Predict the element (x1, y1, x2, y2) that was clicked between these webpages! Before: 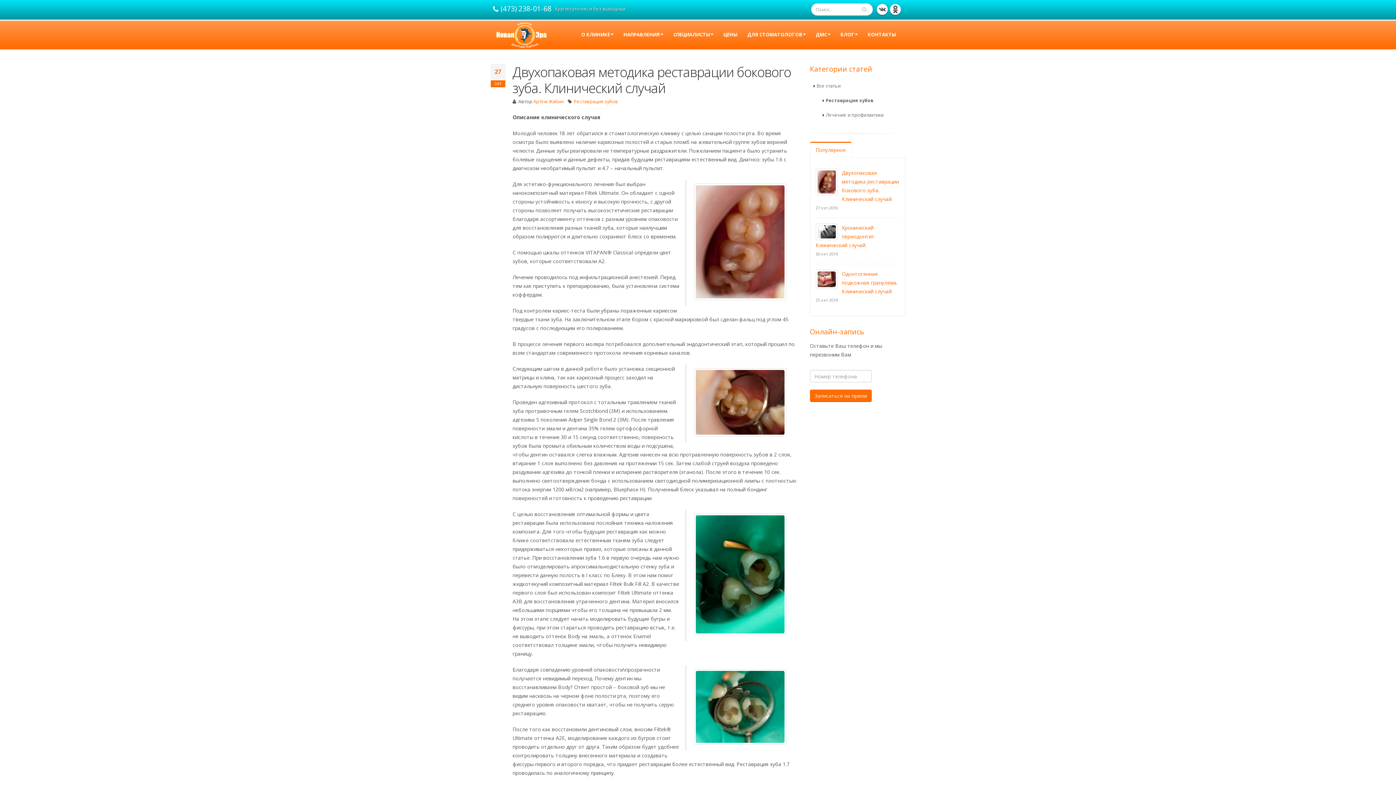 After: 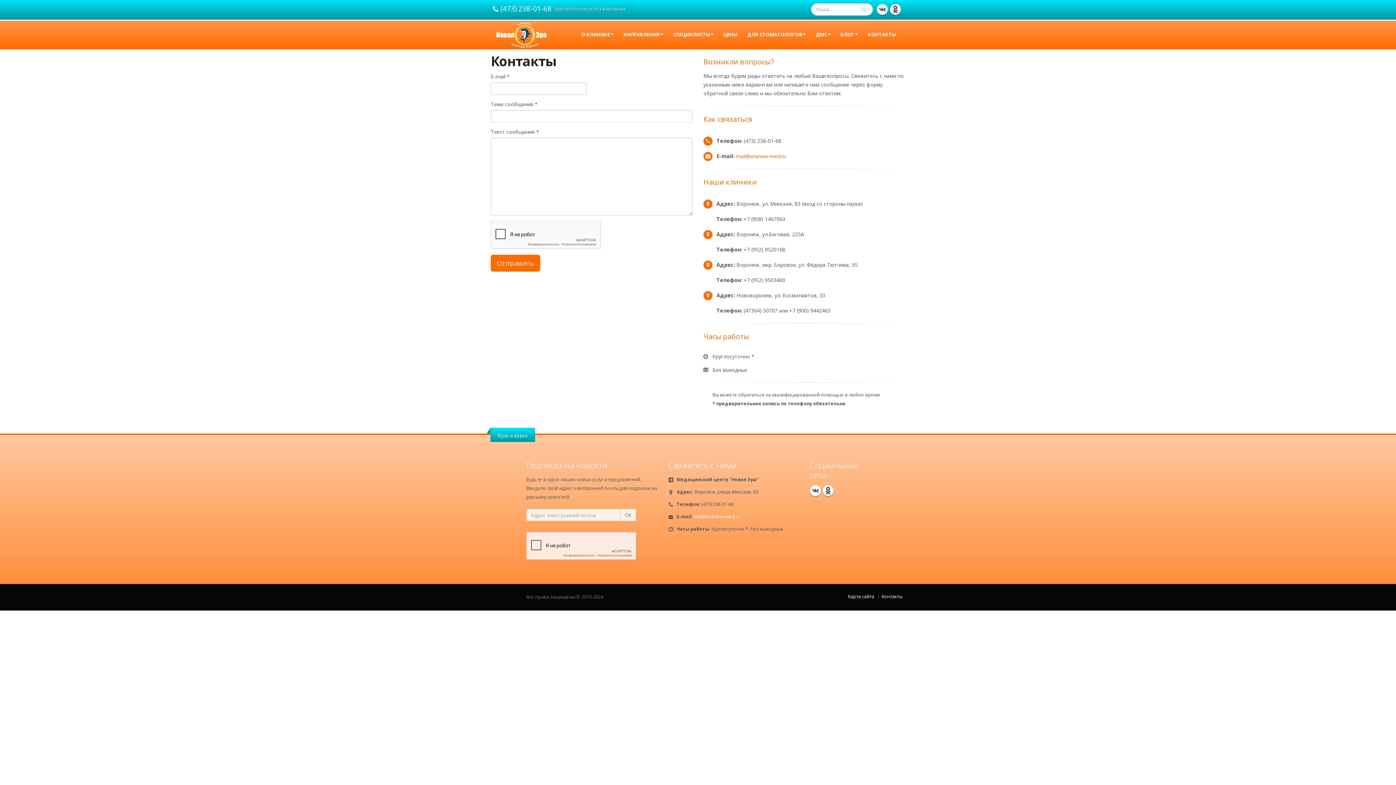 Action: label: КОНТАКТЫ bbox: (863, 27, 900, 41)